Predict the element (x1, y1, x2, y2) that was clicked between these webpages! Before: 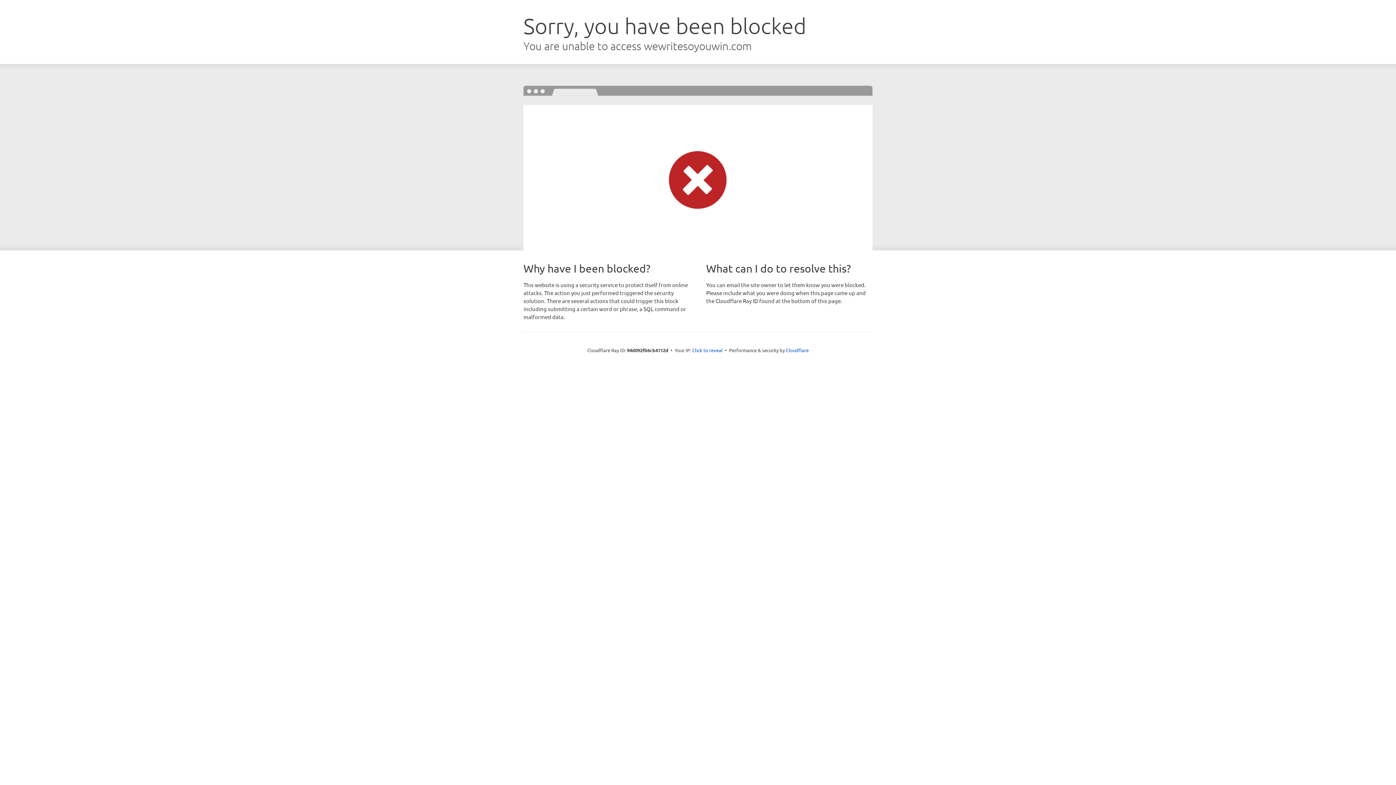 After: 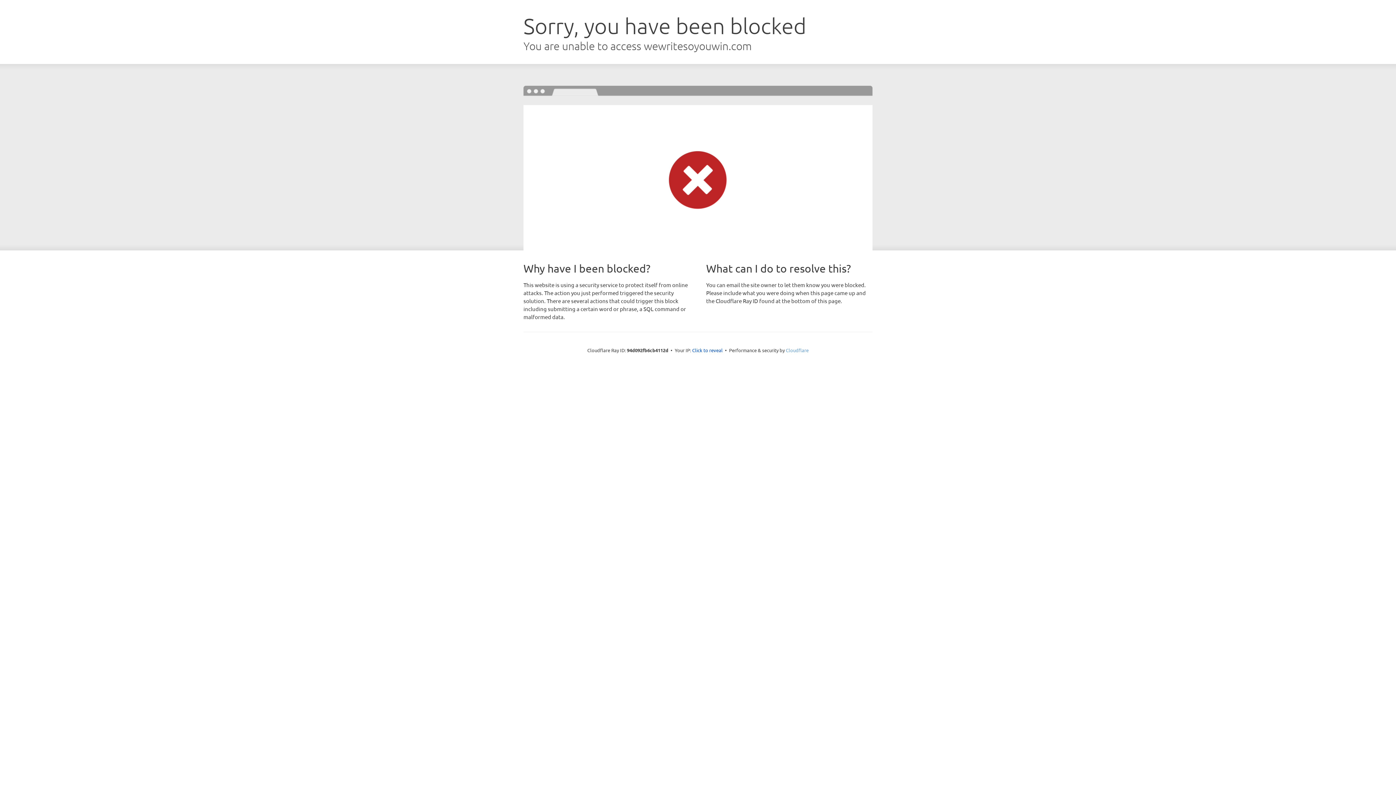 Action: bbox: (786, 347, 808, 353) label: Cloudflare